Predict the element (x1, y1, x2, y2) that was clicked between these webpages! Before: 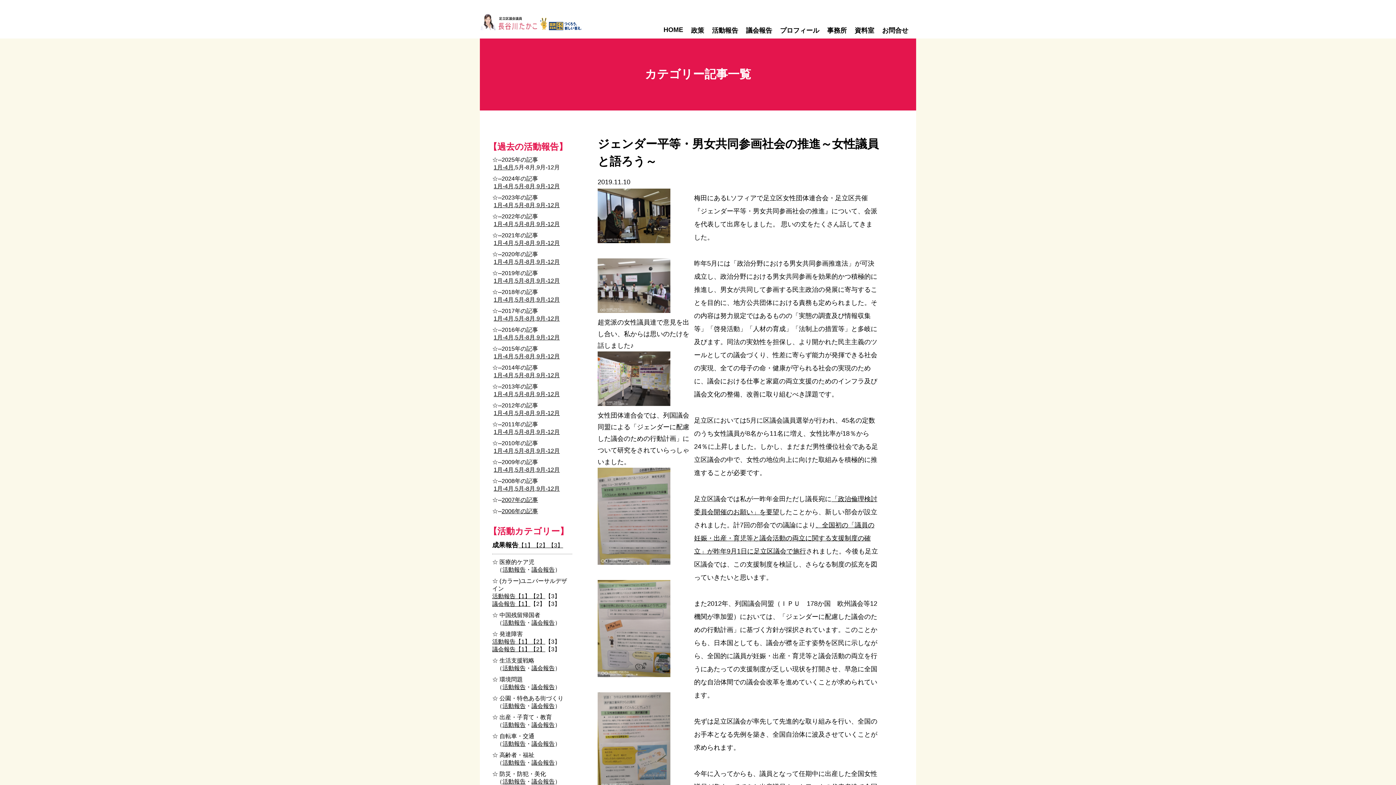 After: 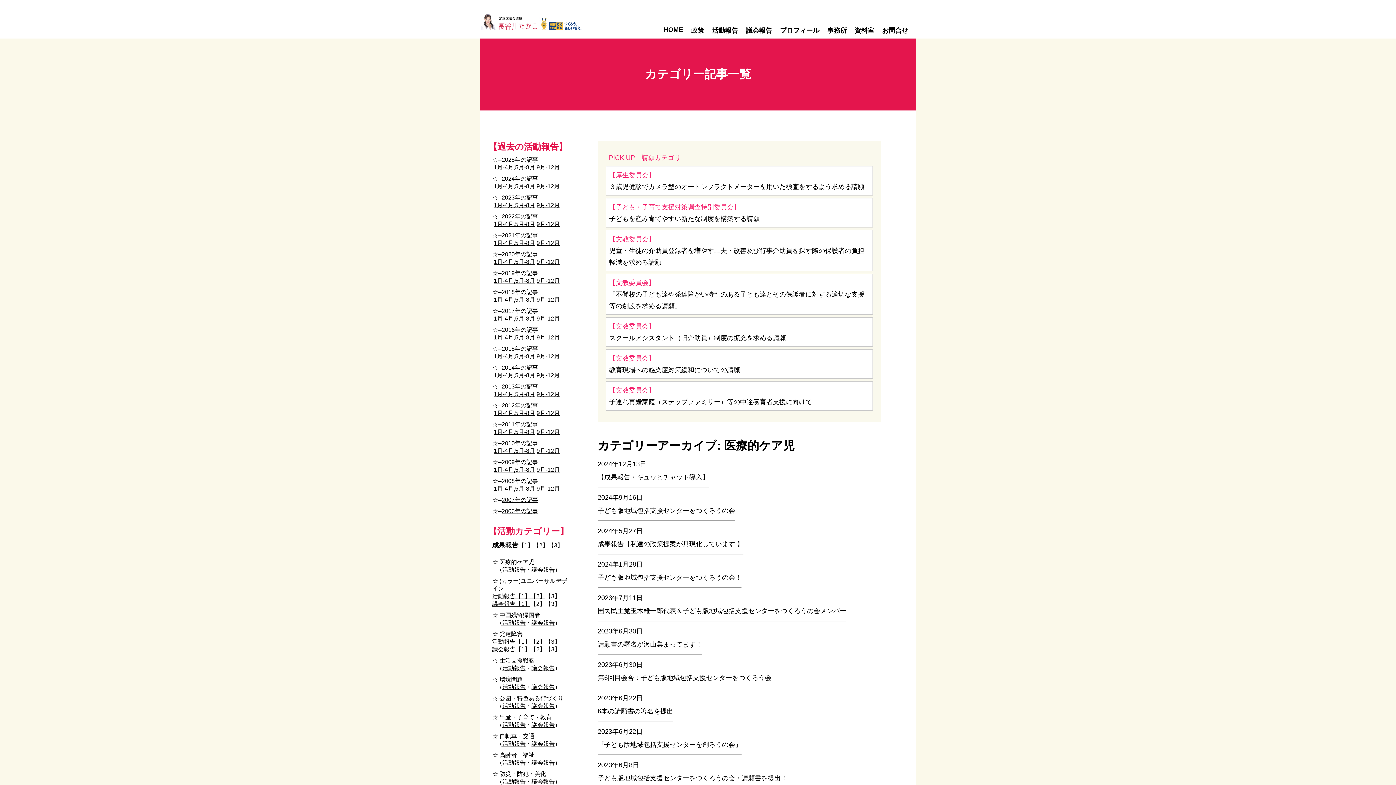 Action: bbox: (502, 566, 525, 573) label: 活動報告